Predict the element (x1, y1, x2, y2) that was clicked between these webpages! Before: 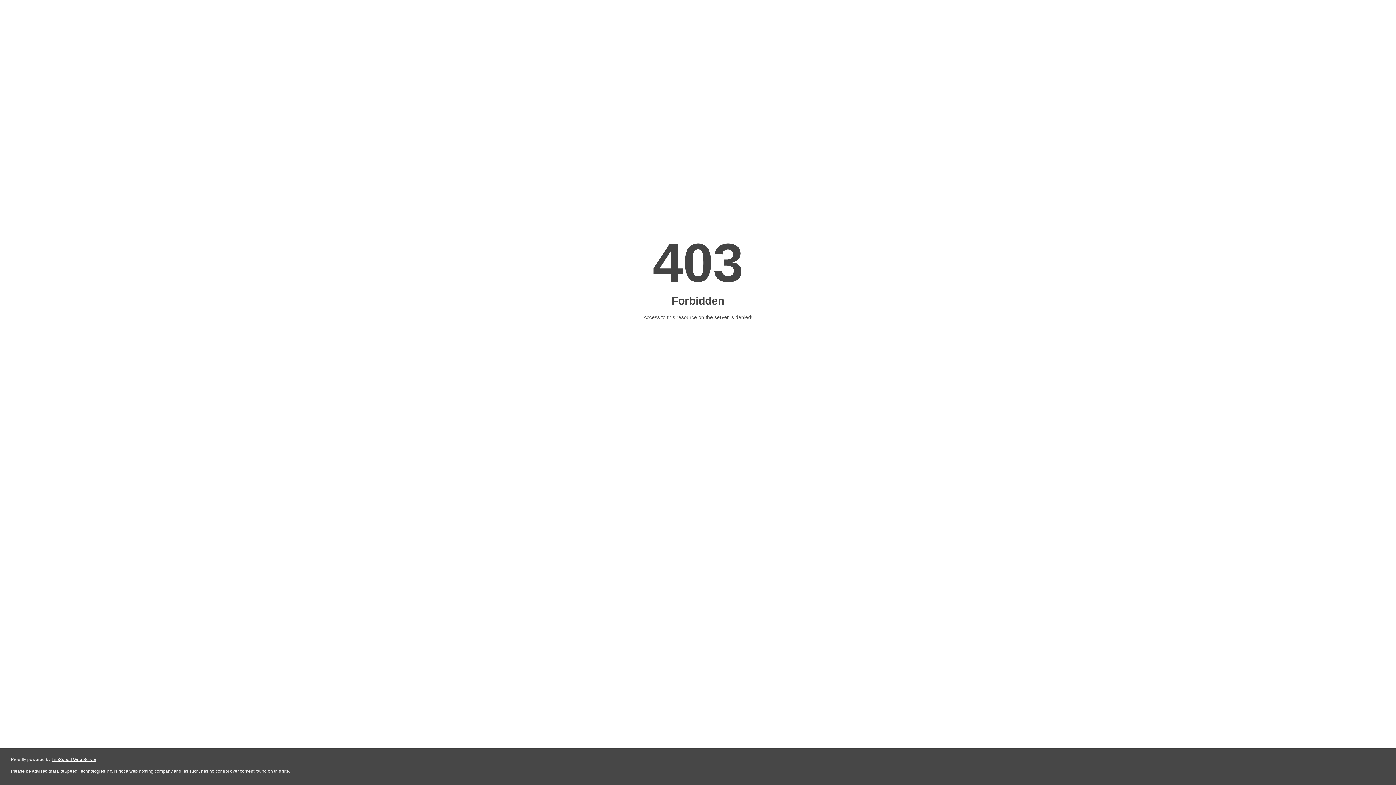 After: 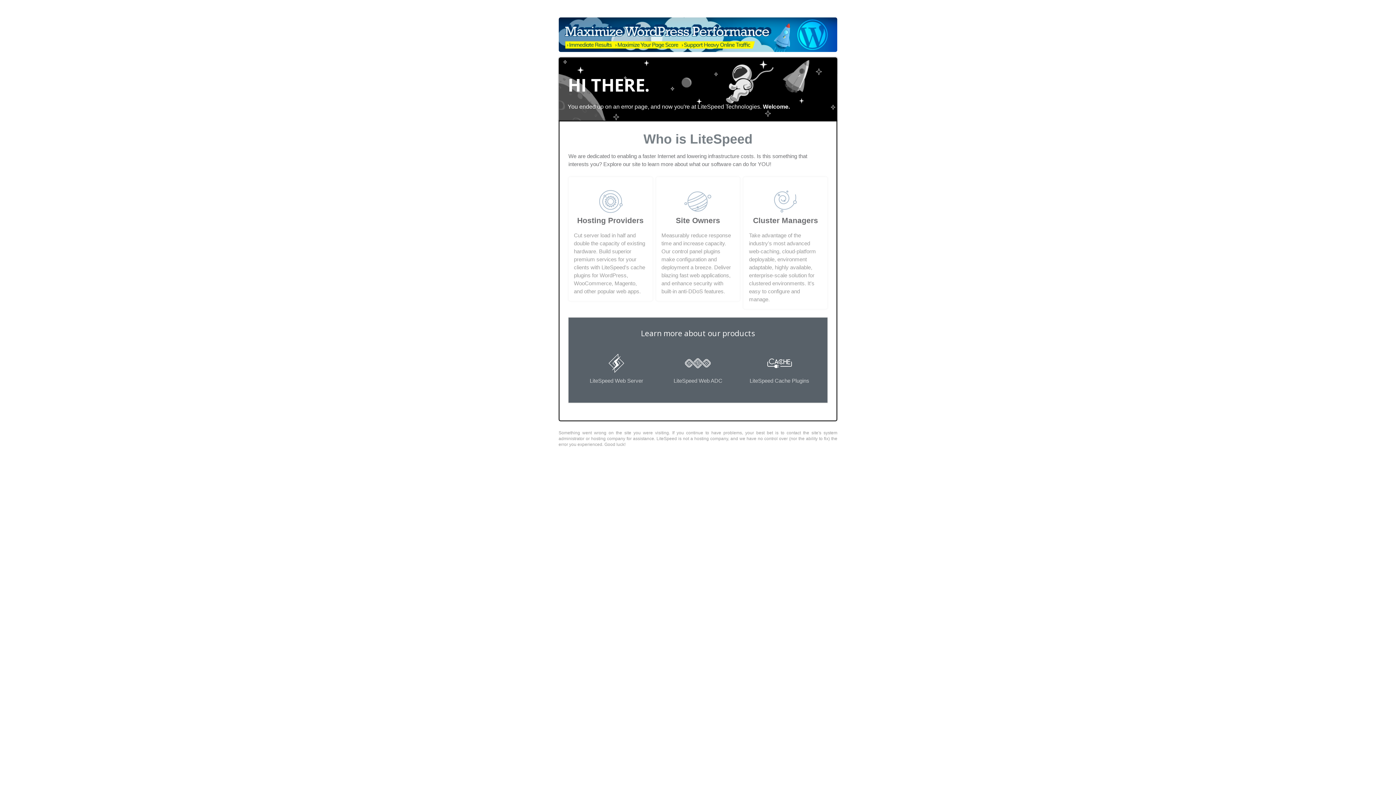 Action: label: LiteSpeed Web Server bbox: (51, 757, 96, 762)